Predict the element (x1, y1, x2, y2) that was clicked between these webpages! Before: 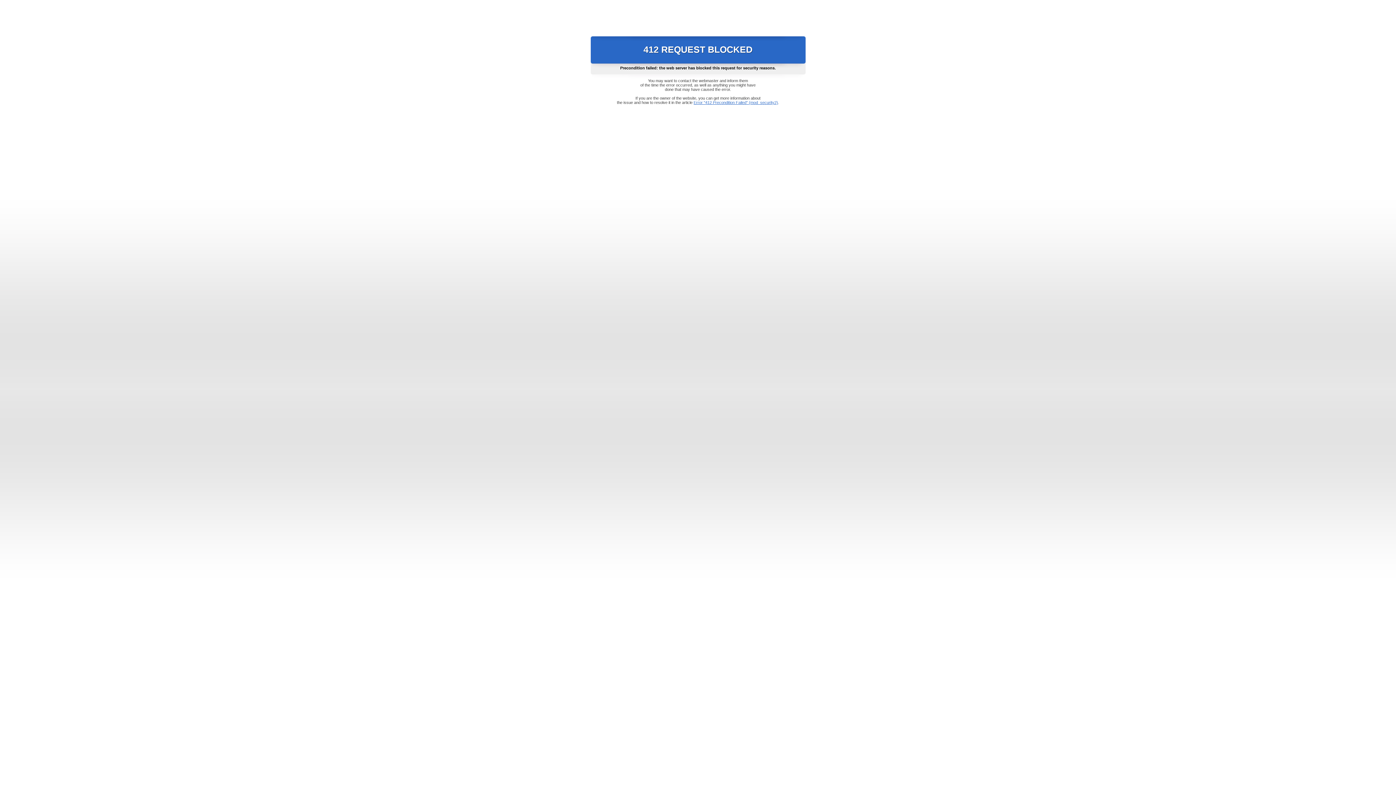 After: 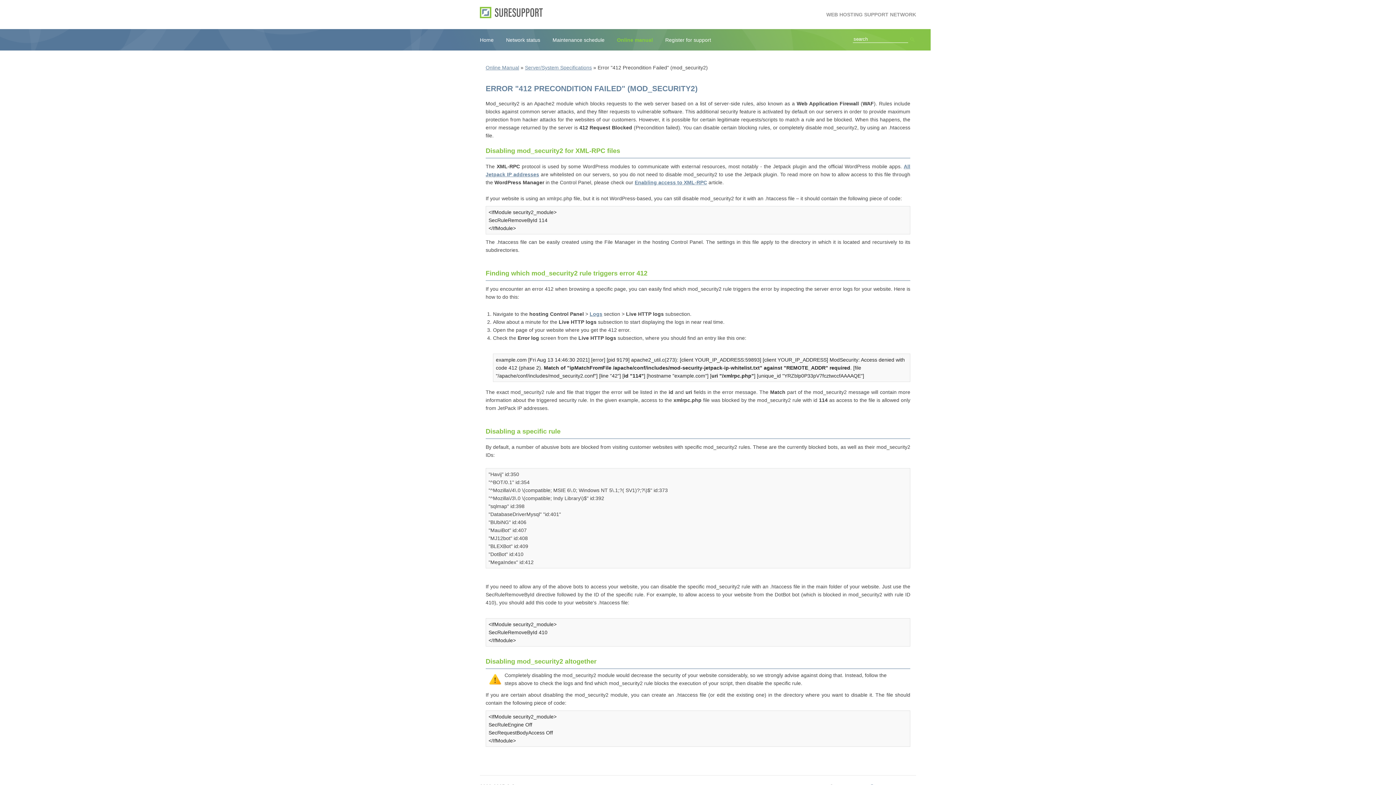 Action: bbox: (693, 100, 778, 104) label: Error "412 Precondition Failed" (mod_security2)